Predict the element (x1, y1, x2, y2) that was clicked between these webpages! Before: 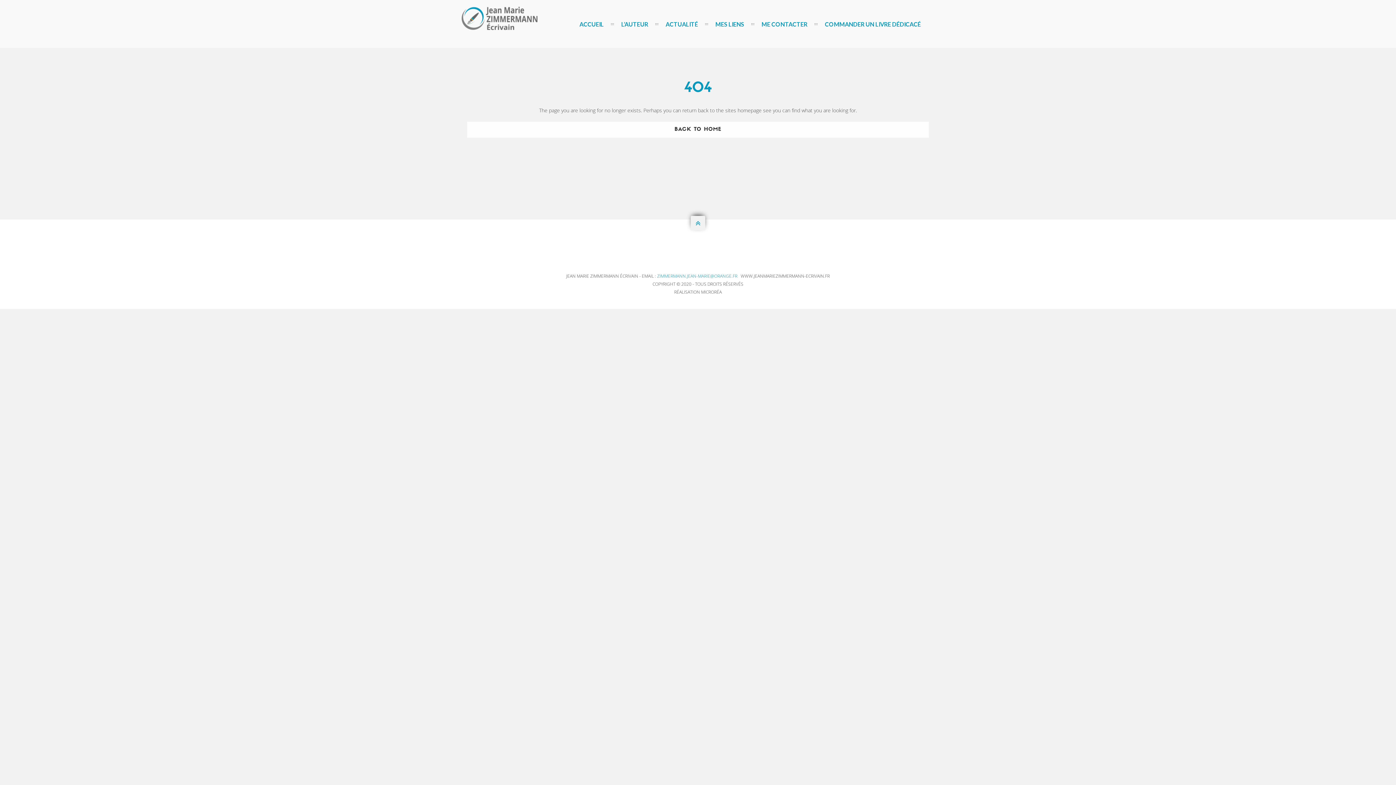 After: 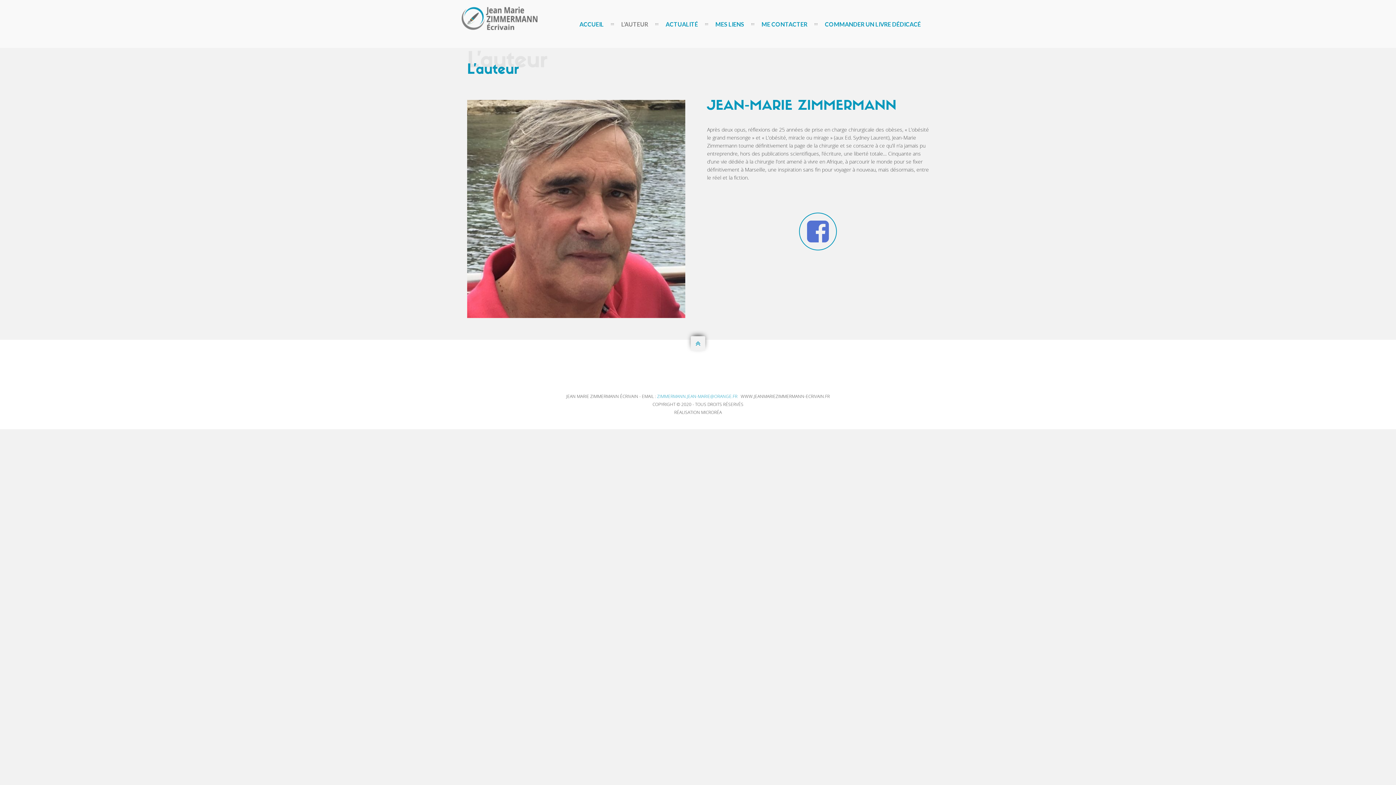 Action: bbox: (621, 17, 648, 31) label: L’AUTEUR